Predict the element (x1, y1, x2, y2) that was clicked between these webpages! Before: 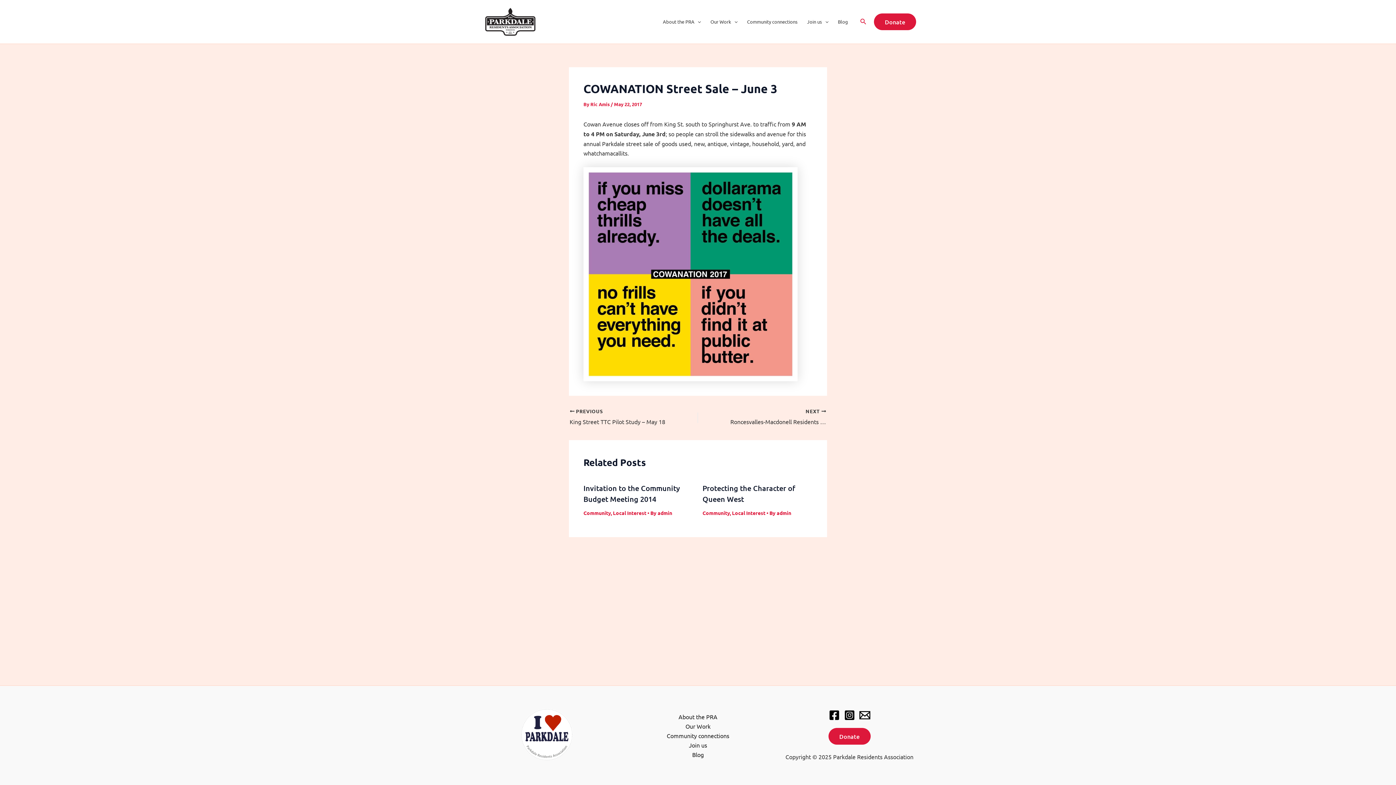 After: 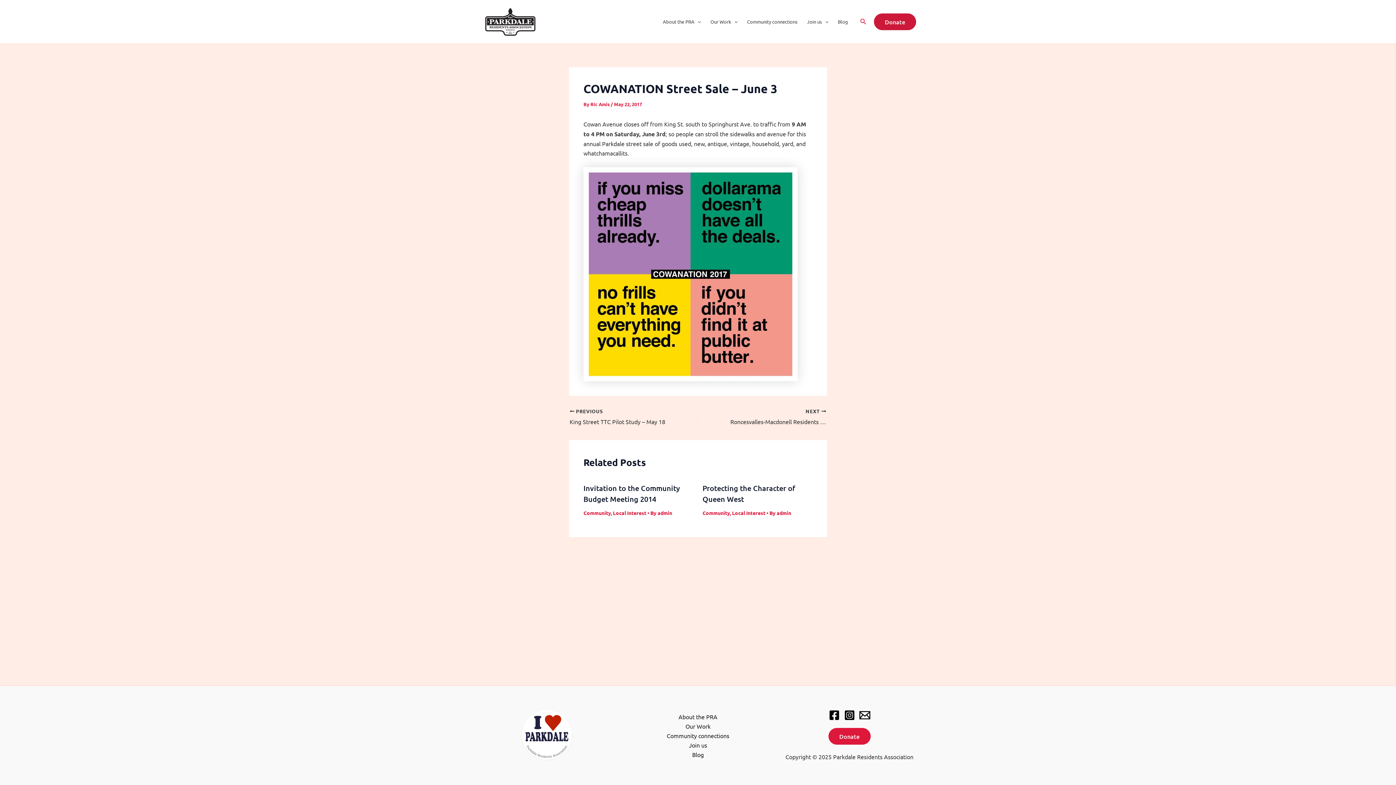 Action: label: Donate bbox: (874, 13, 916, 30)